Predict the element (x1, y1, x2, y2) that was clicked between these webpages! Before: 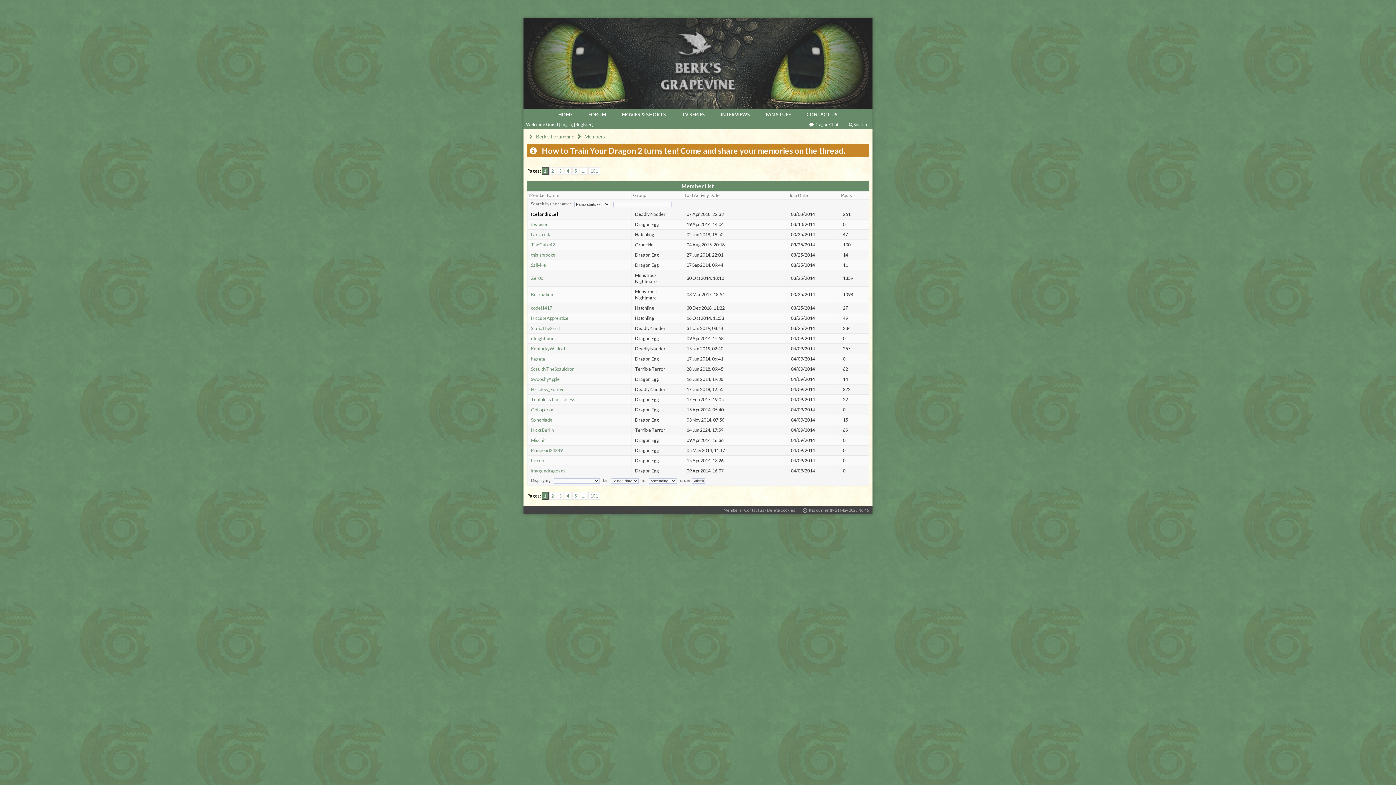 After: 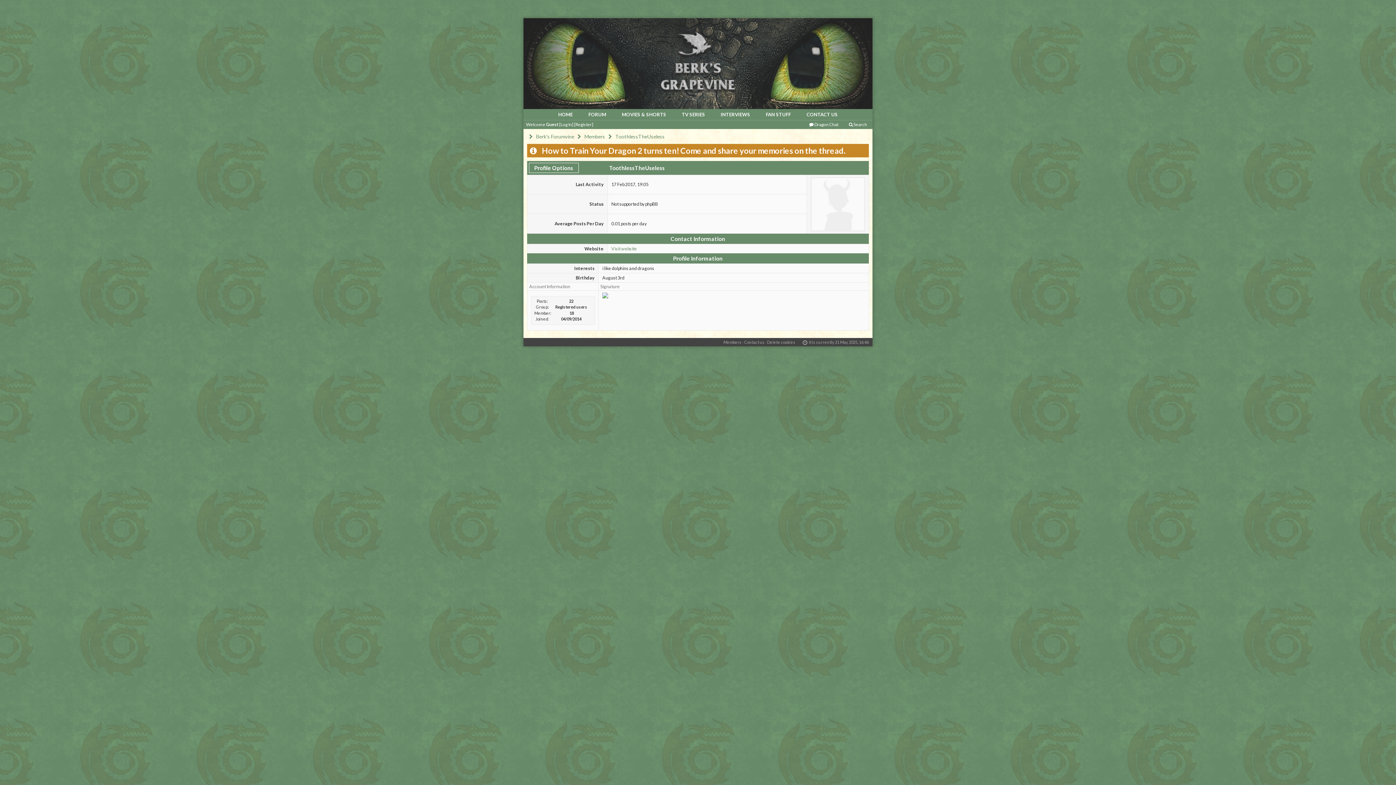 Action: label: ToothlessTheUseless bbox: (531, 397, 575, 402)